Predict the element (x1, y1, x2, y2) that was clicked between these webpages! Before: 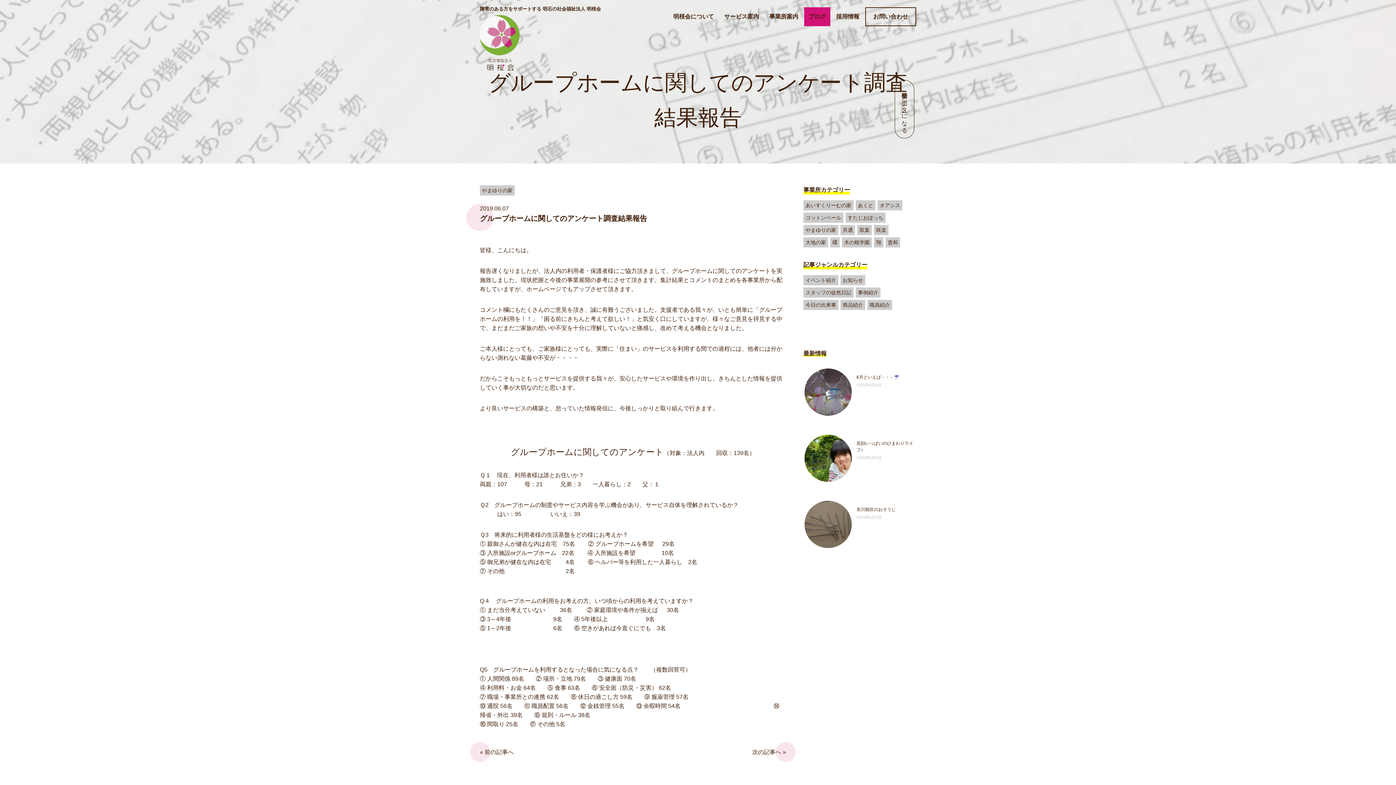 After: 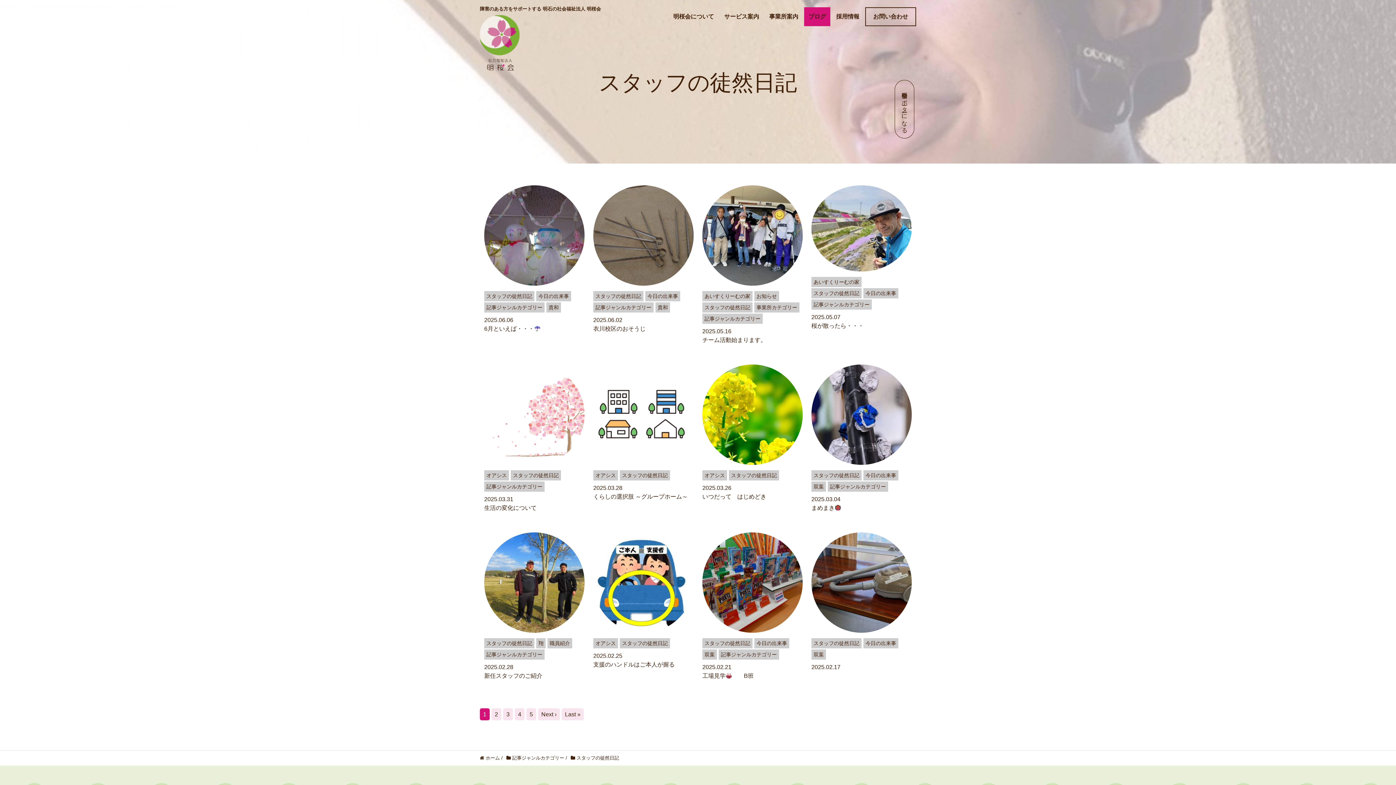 Action: label: スタッフの徒然日記 bbox: (803, 287, 853, 297)